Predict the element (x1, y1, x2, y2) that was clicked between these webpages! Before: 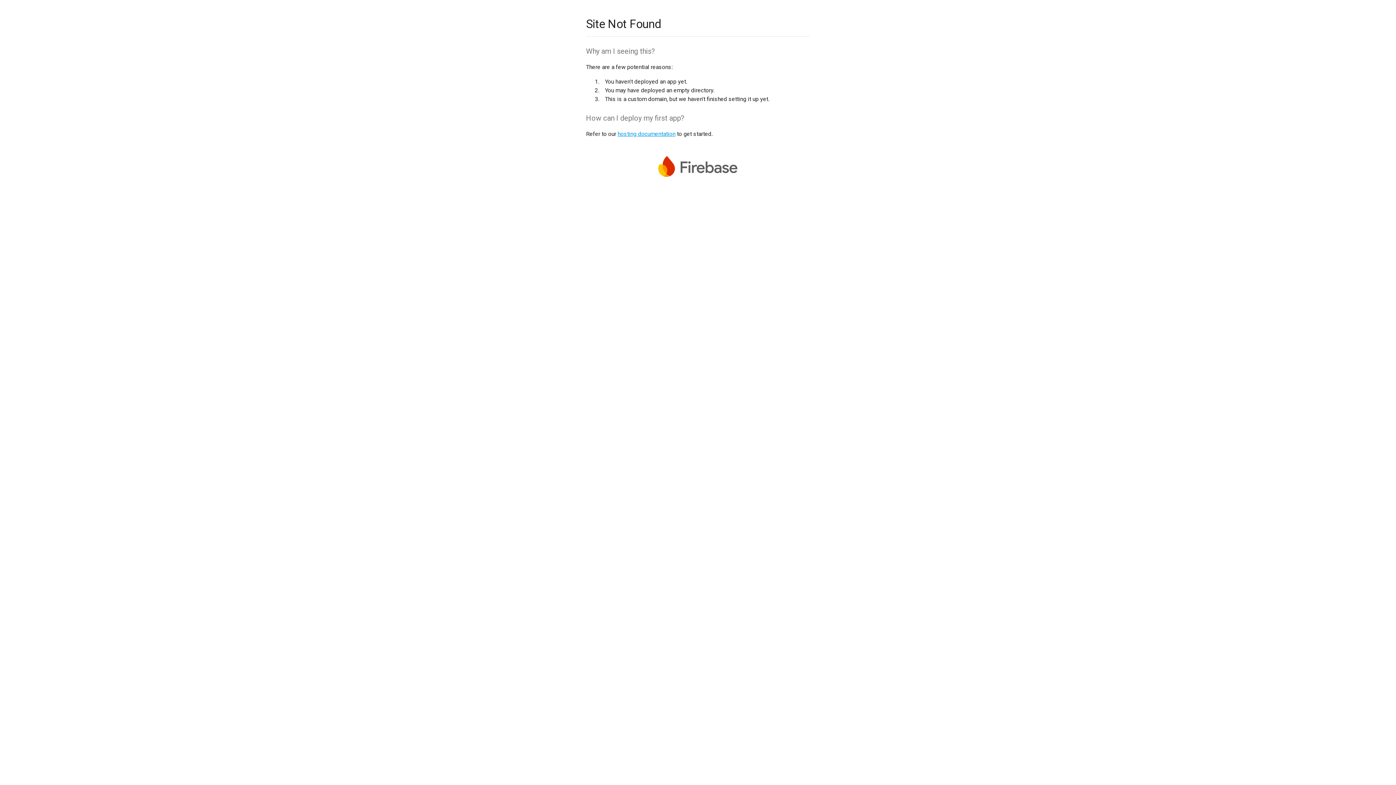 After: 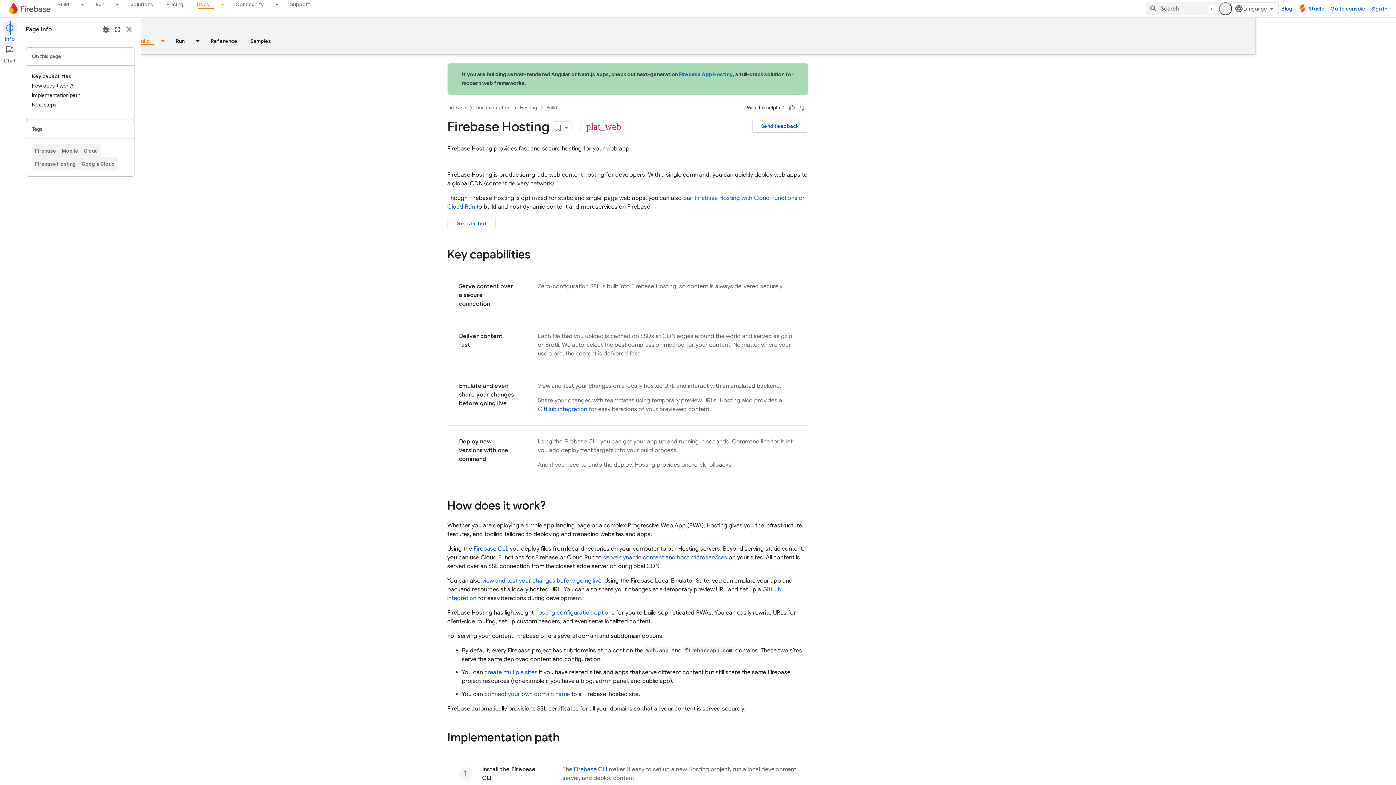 Action: label: hosting documentation bbox: (617, 130, 675, 137)